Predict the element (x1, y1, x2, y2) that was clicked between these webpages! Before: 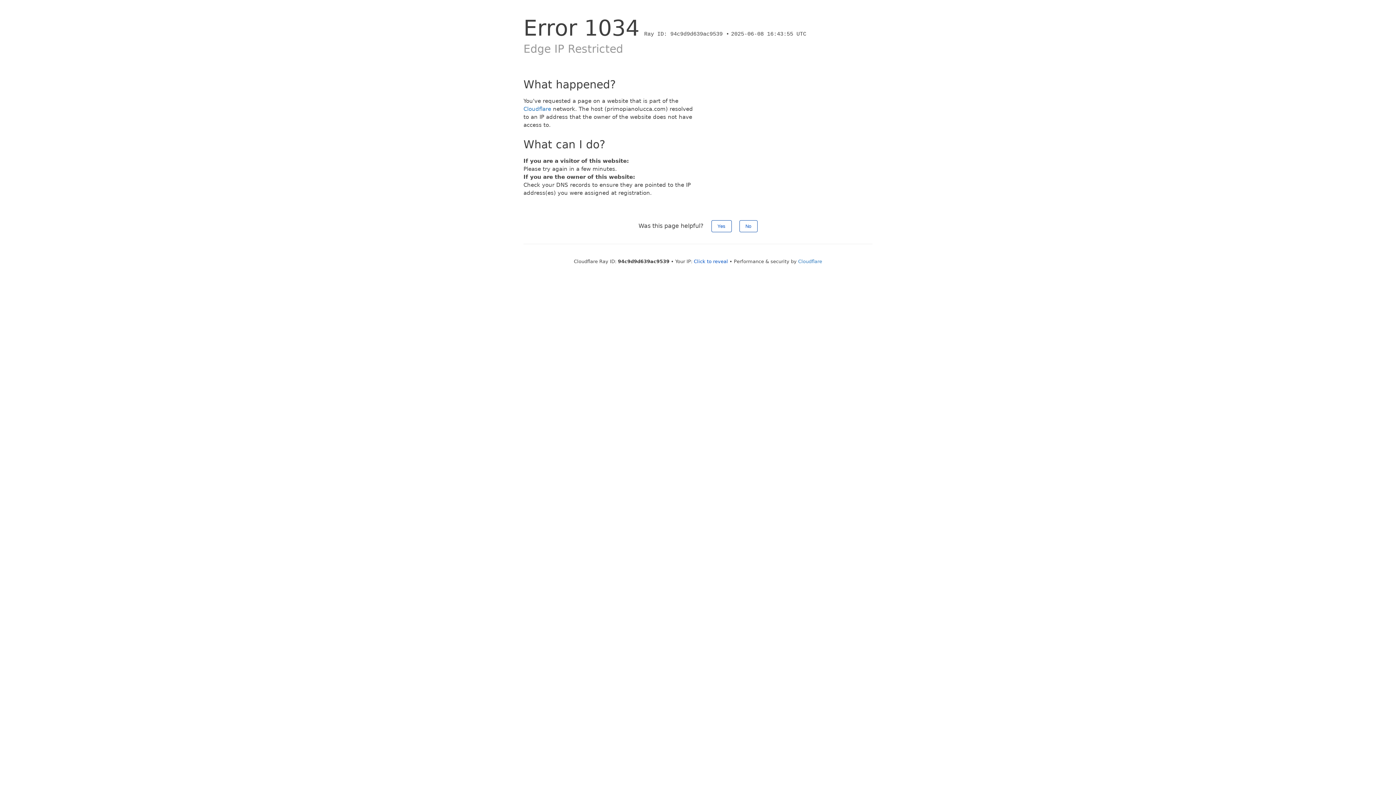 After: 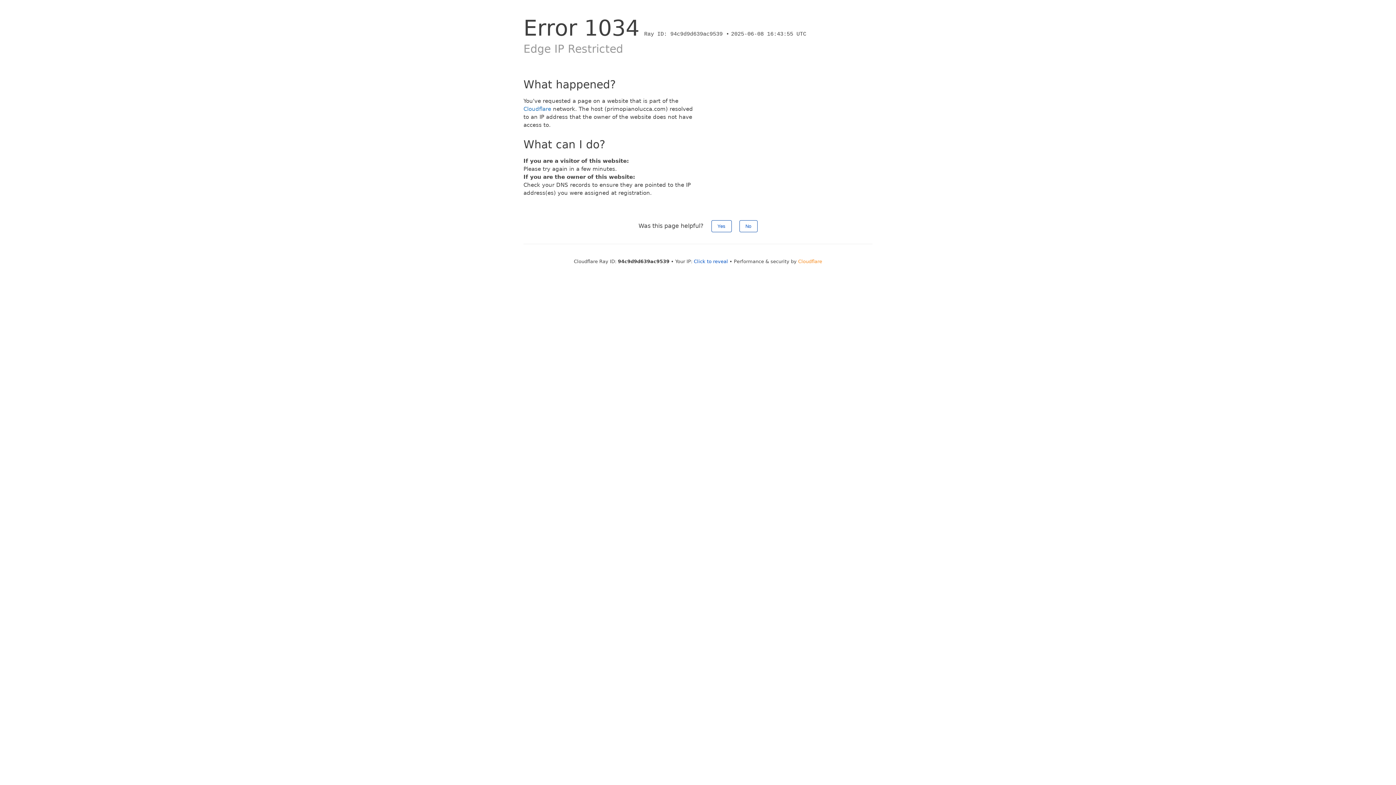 Action: bbox: (798, 258, 822, 264) label: Cloudflare